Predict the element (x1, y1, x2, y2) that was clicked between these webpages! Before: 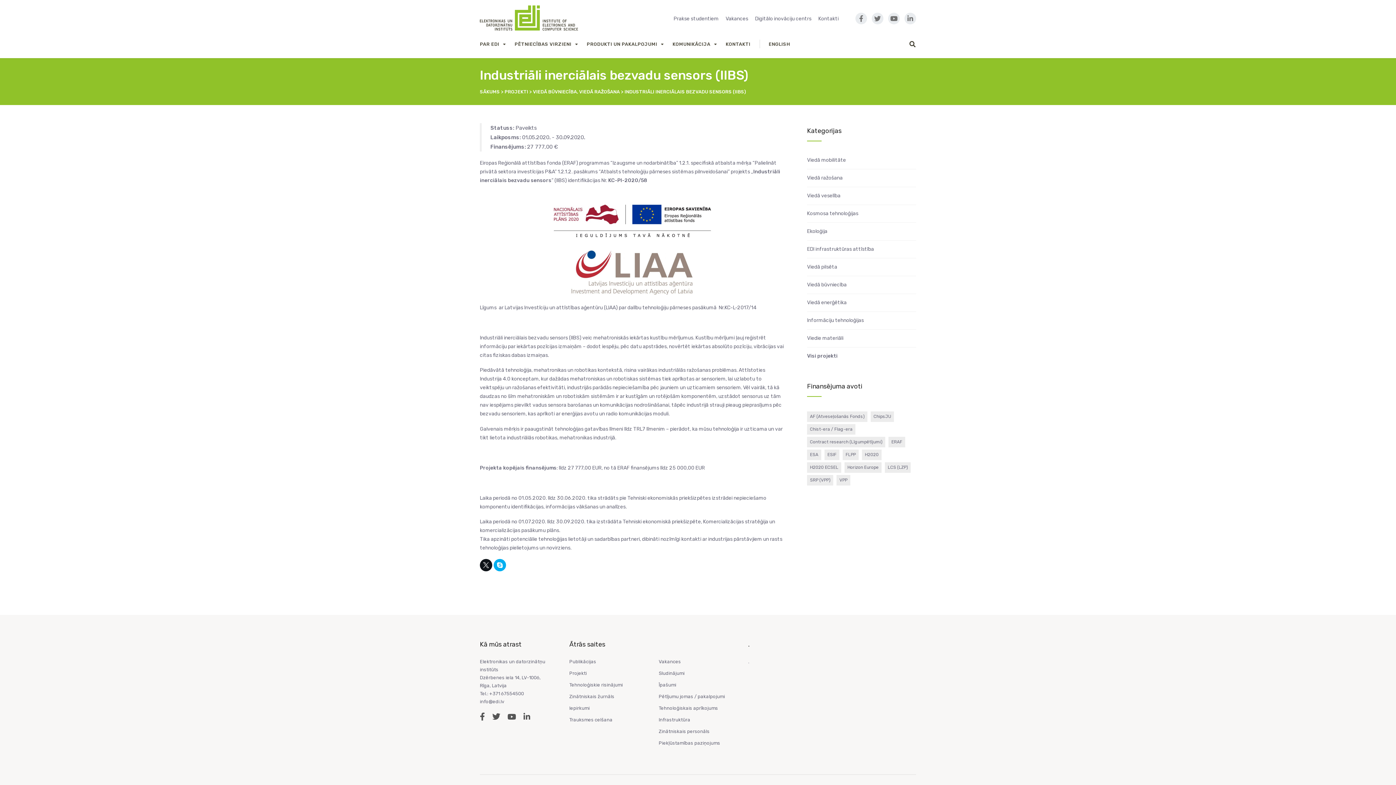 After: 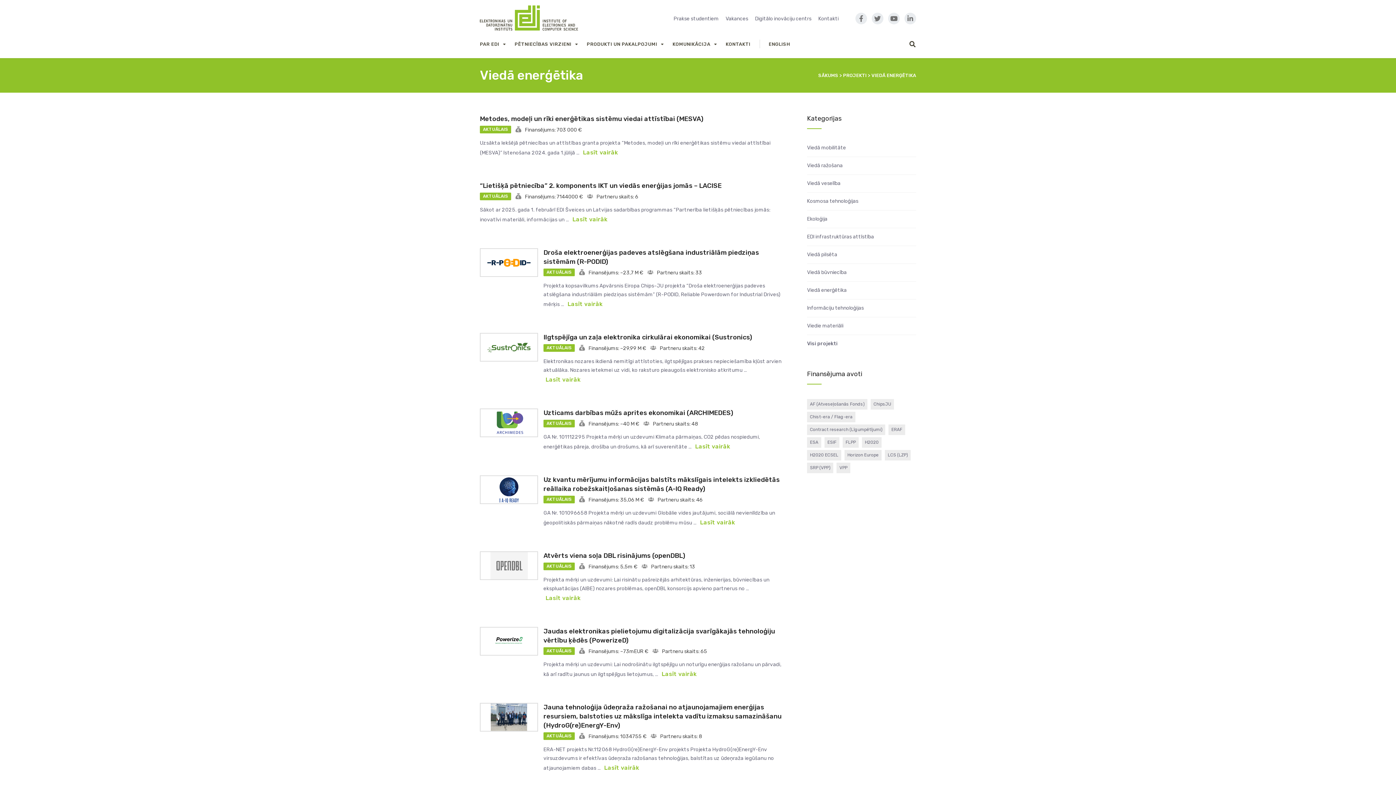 Action: bbox: (807, 299, 846, 305) label: Viedā enerģētika